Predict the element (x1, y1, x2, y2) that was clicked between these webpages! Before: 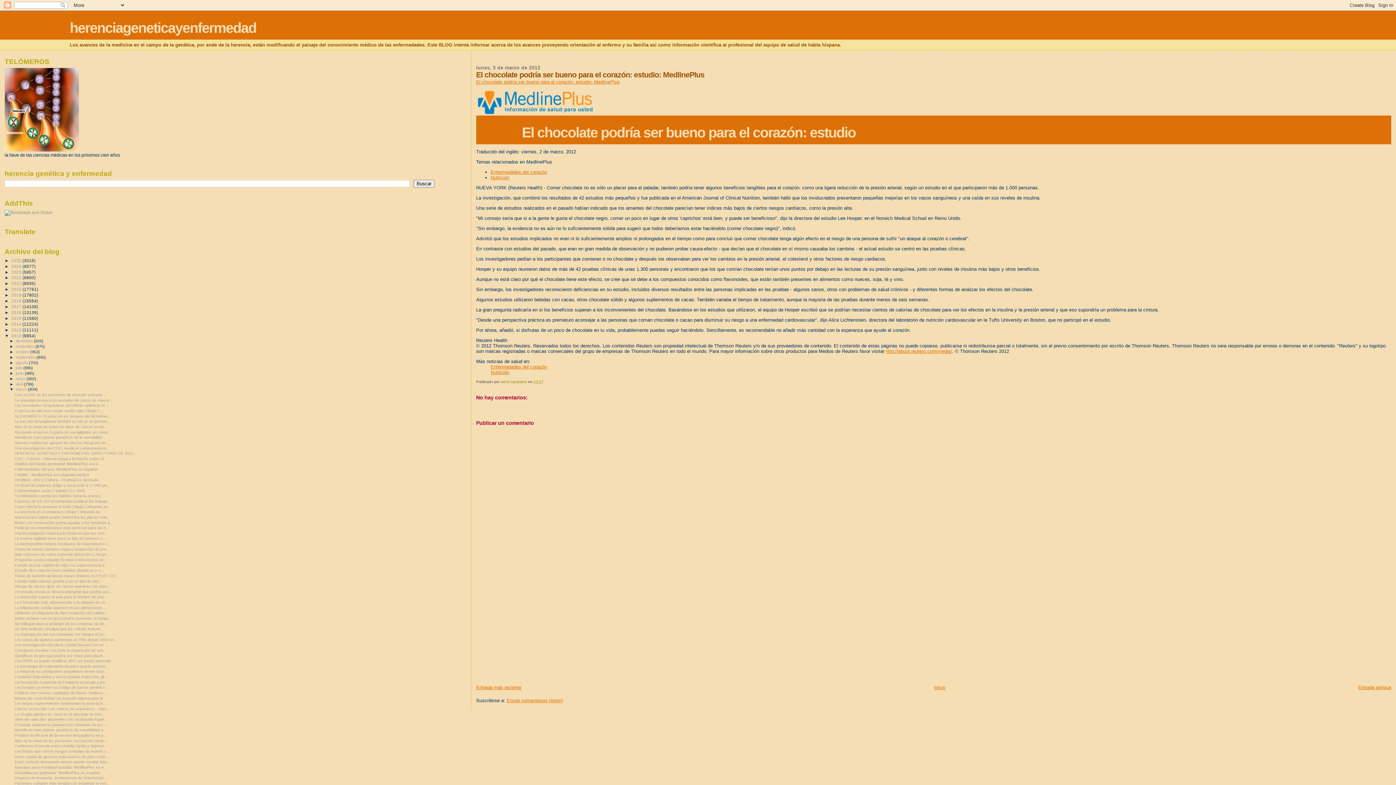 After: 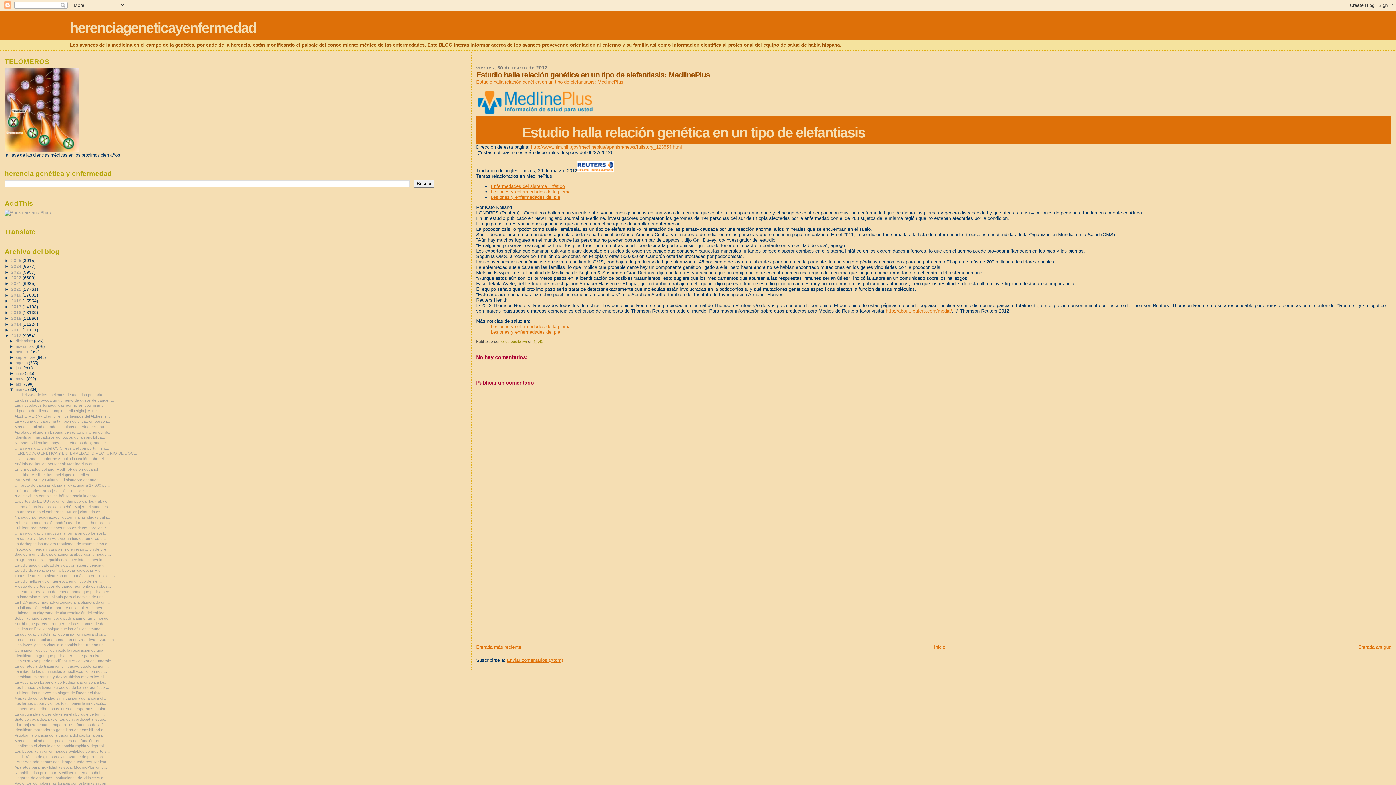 Action: bbox: (14, 579, 101, 583) label: Estudio halla relación genética en un tipo de elef...